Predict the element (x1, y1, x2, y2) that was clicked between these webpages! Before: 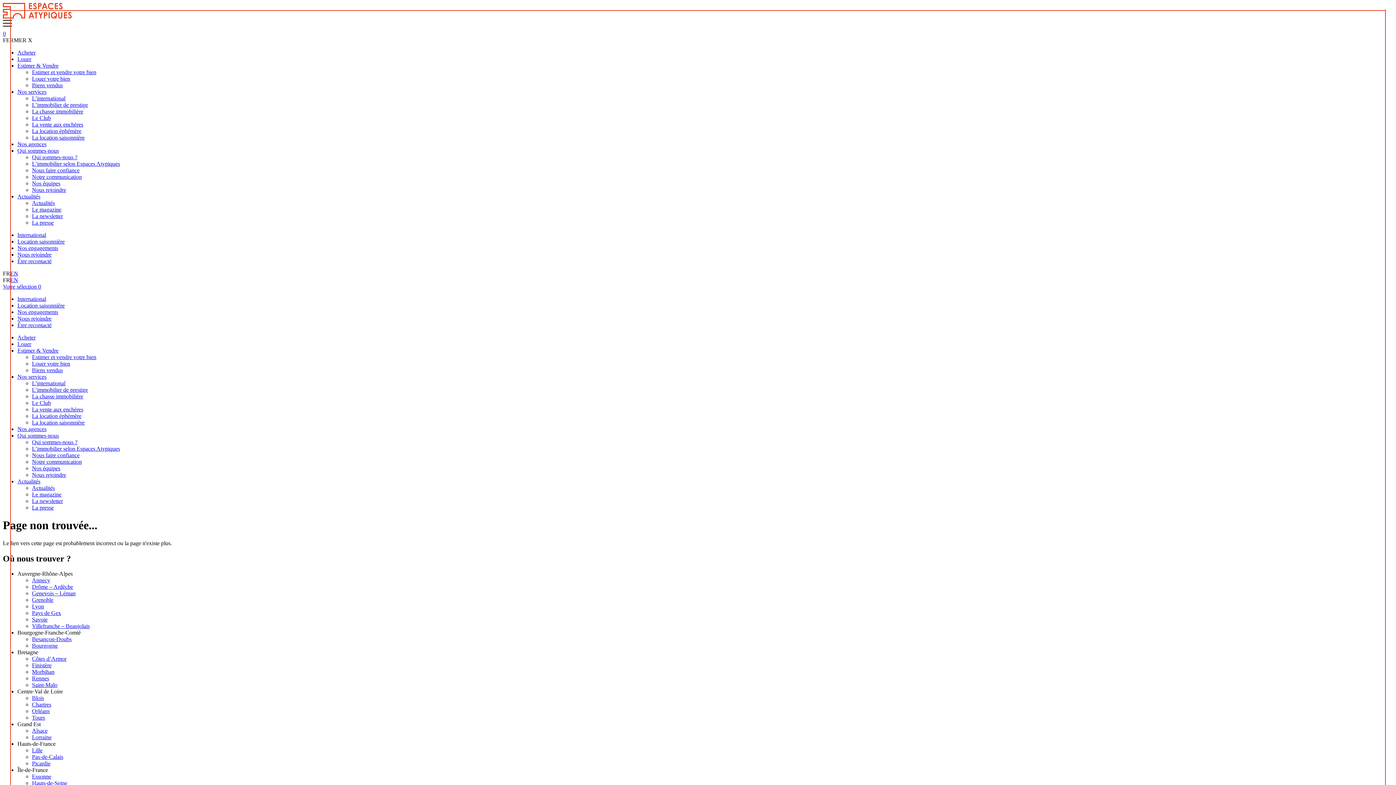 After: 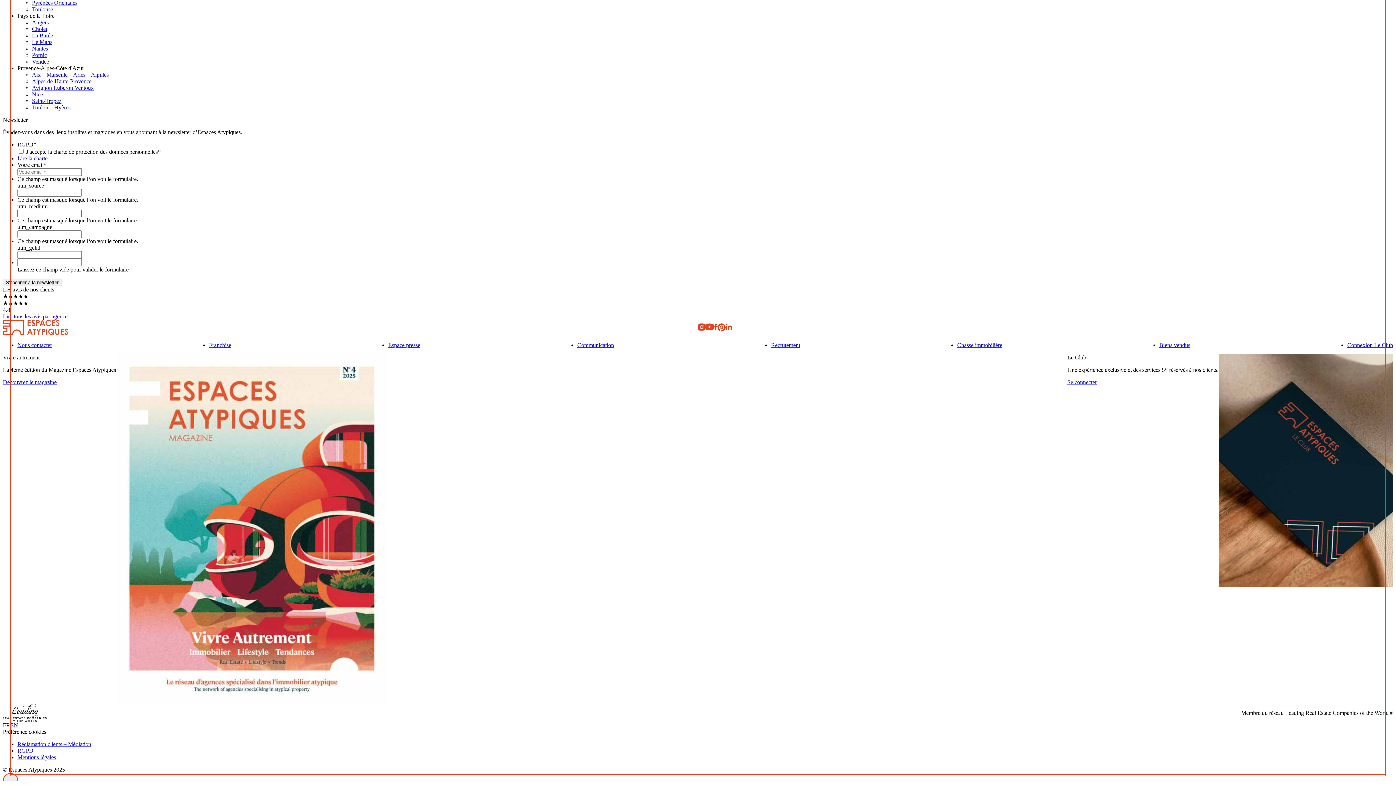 Action: bbox: (32, 213, 62, 219) label: La newsletter